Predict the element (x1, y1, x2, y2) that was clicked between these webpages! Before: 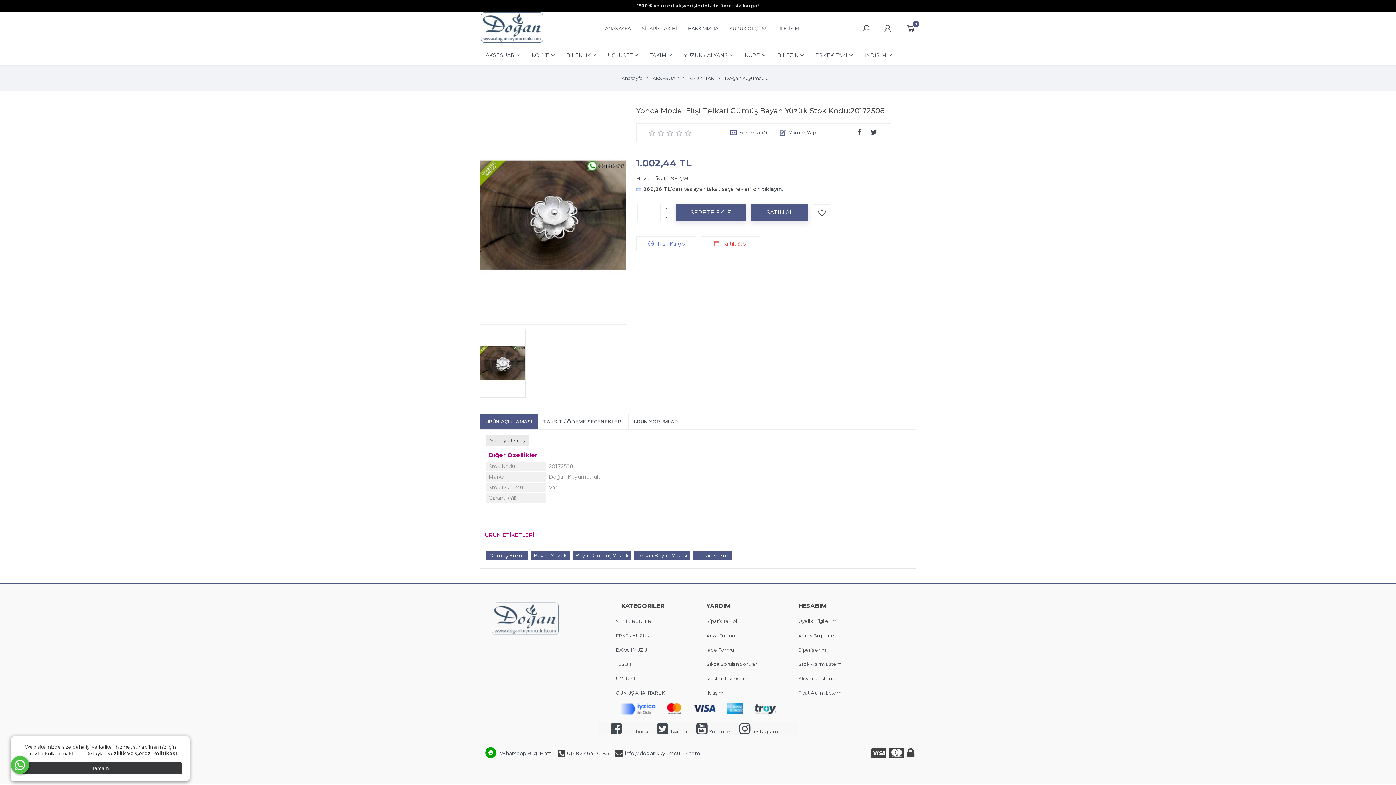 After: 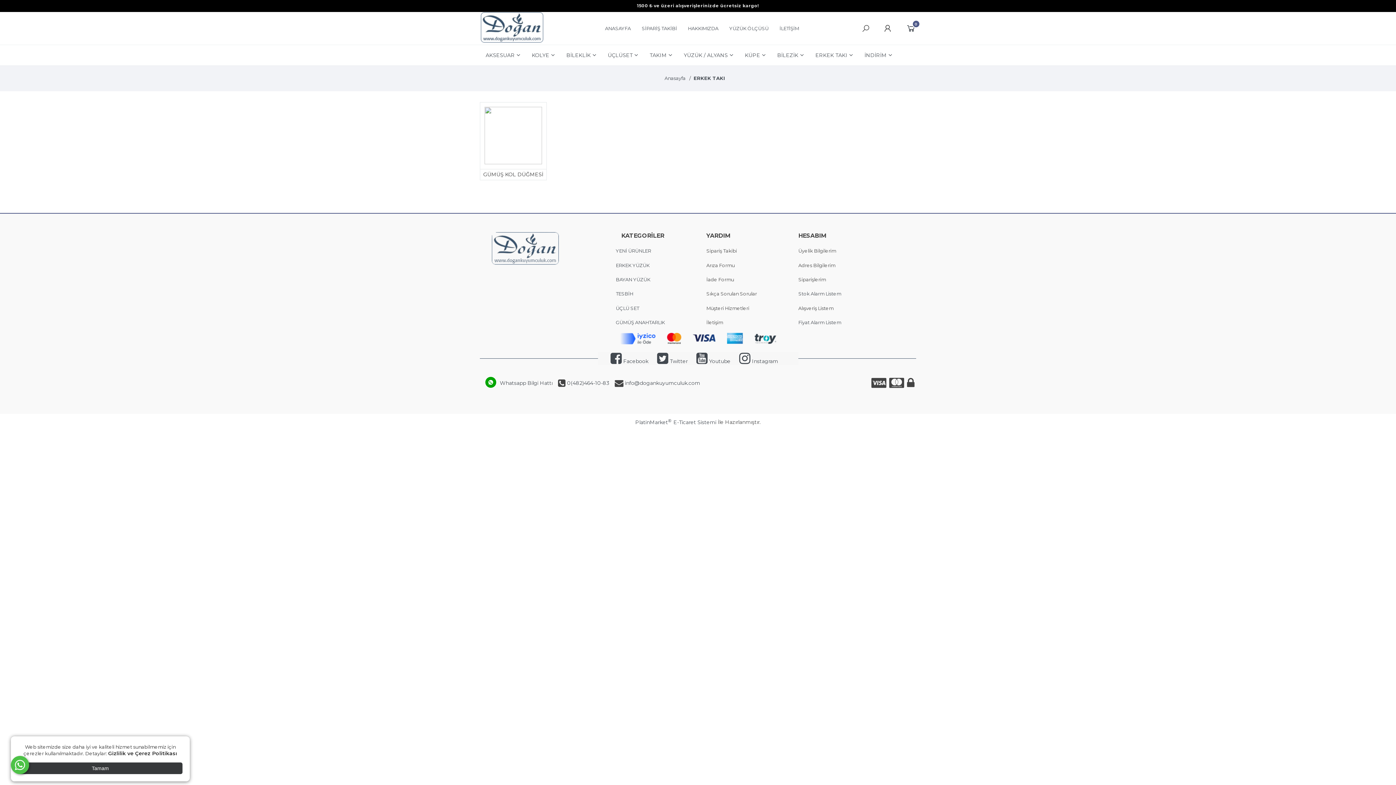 Action: label: ERKEK TAKI bbox: (809, 45, 858, 65)